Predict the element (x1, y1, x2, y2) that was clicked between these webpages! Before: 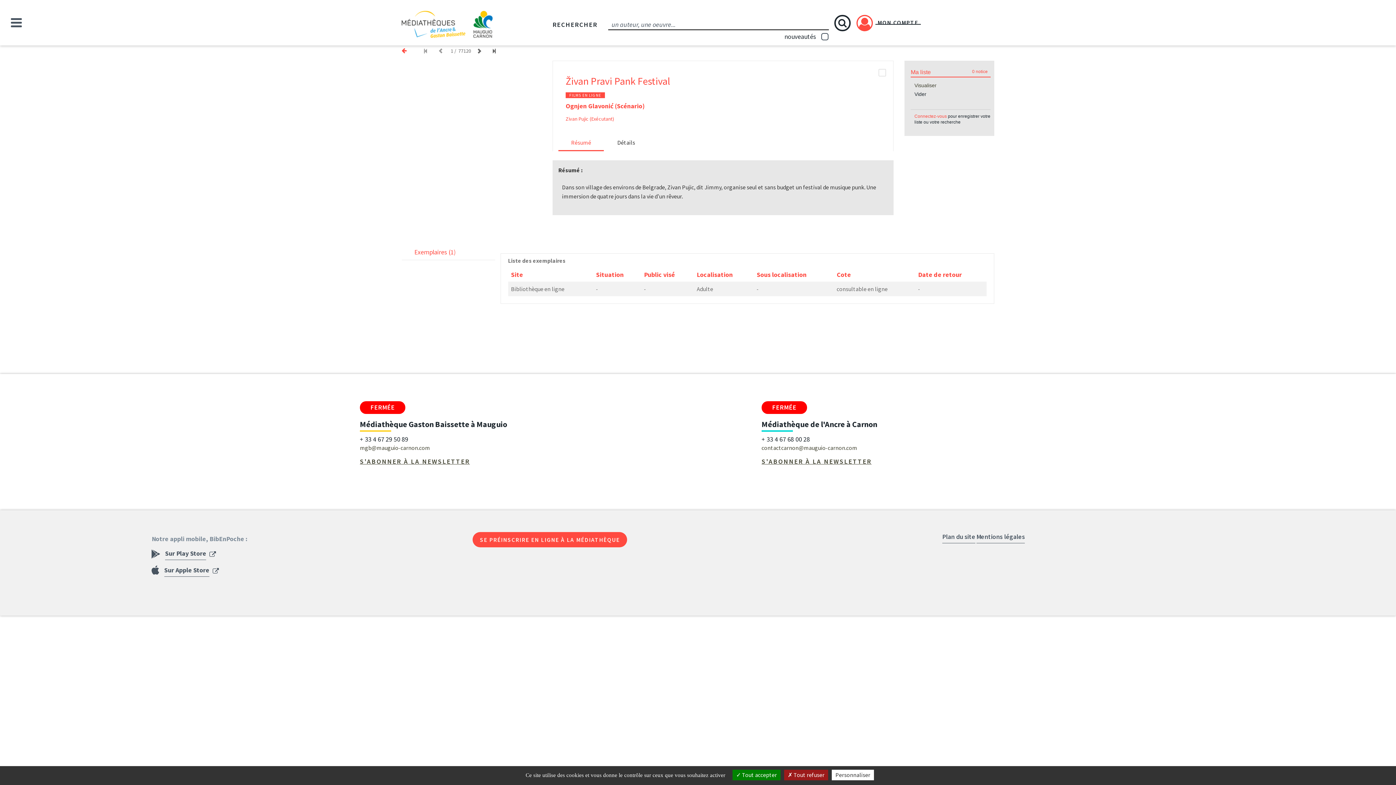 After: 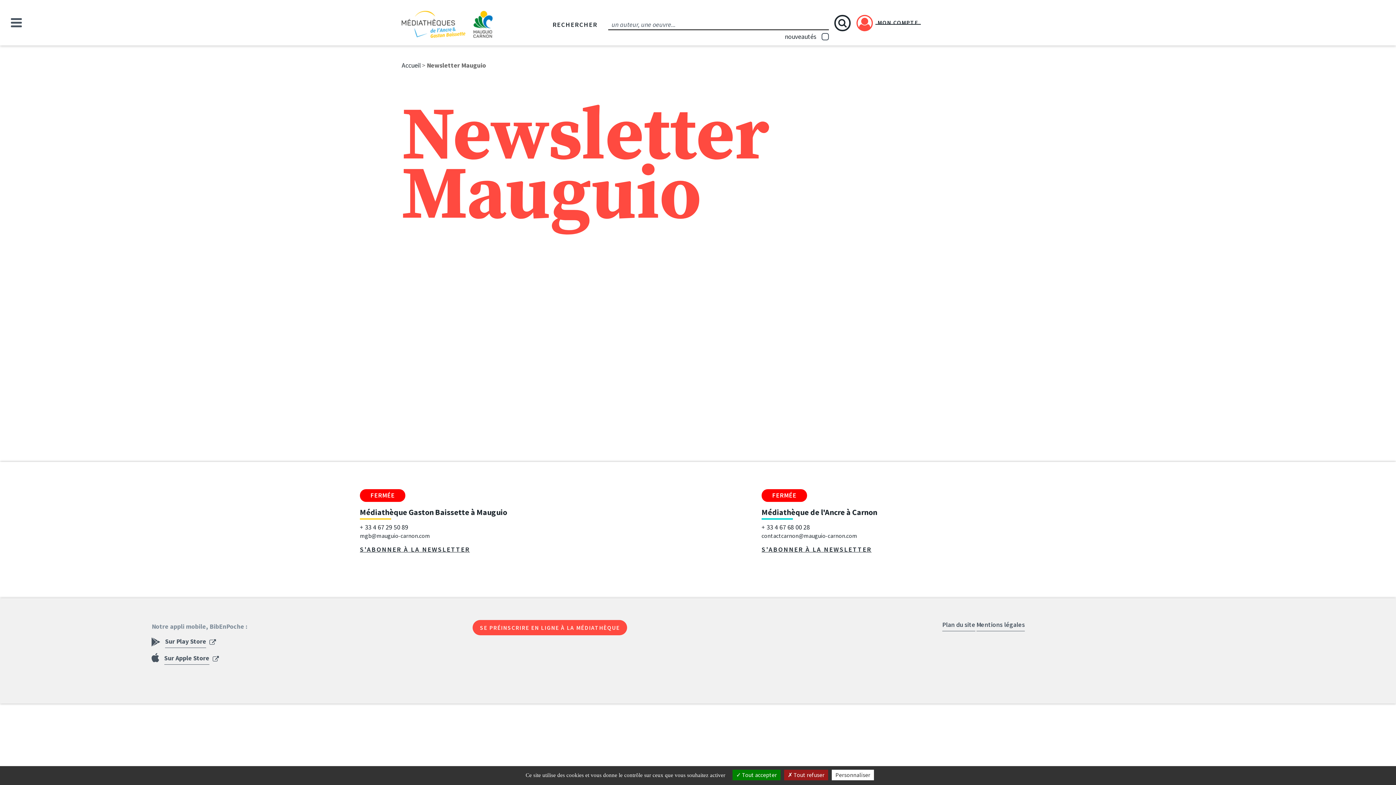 Action: bbox: (360, 457, 470, 465) label: S'ABONNER À LA NEWSLETTER